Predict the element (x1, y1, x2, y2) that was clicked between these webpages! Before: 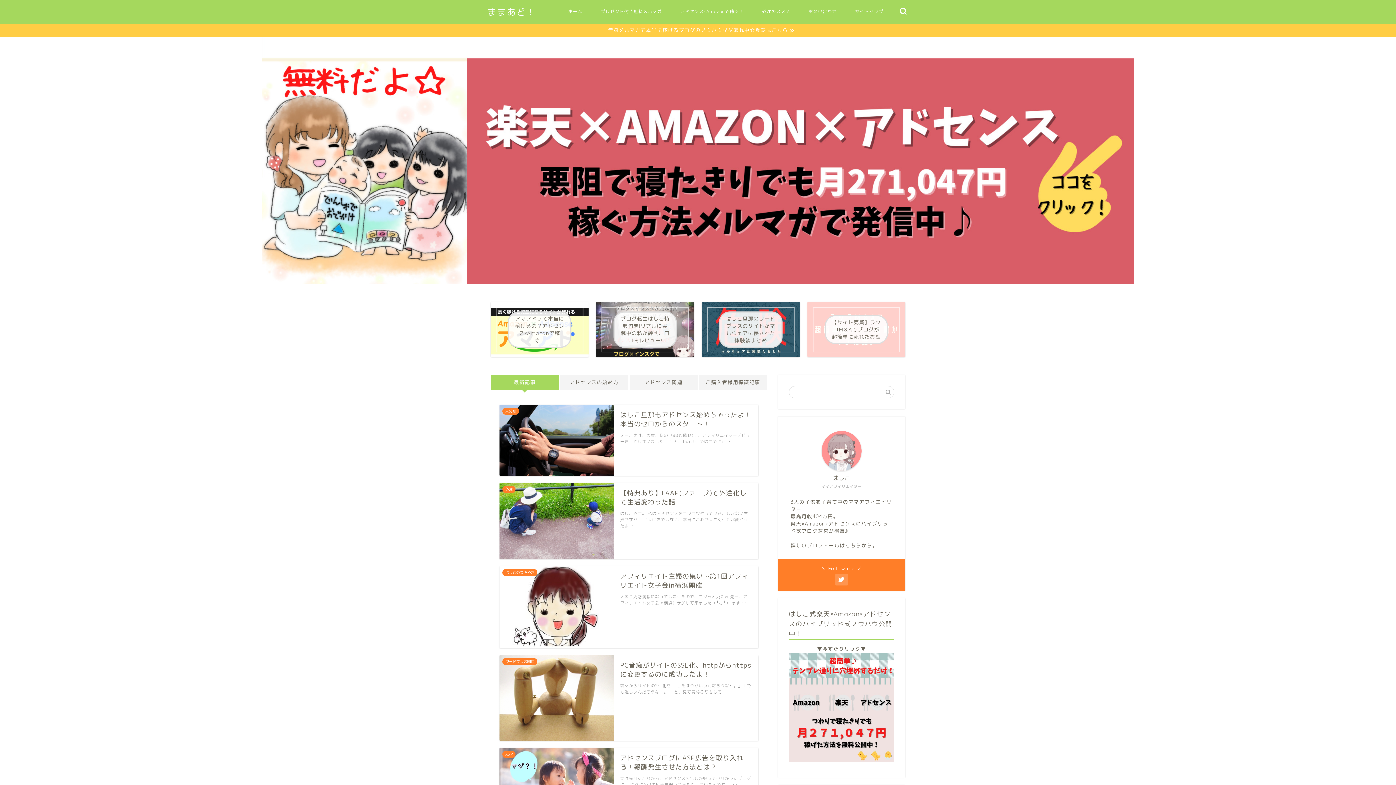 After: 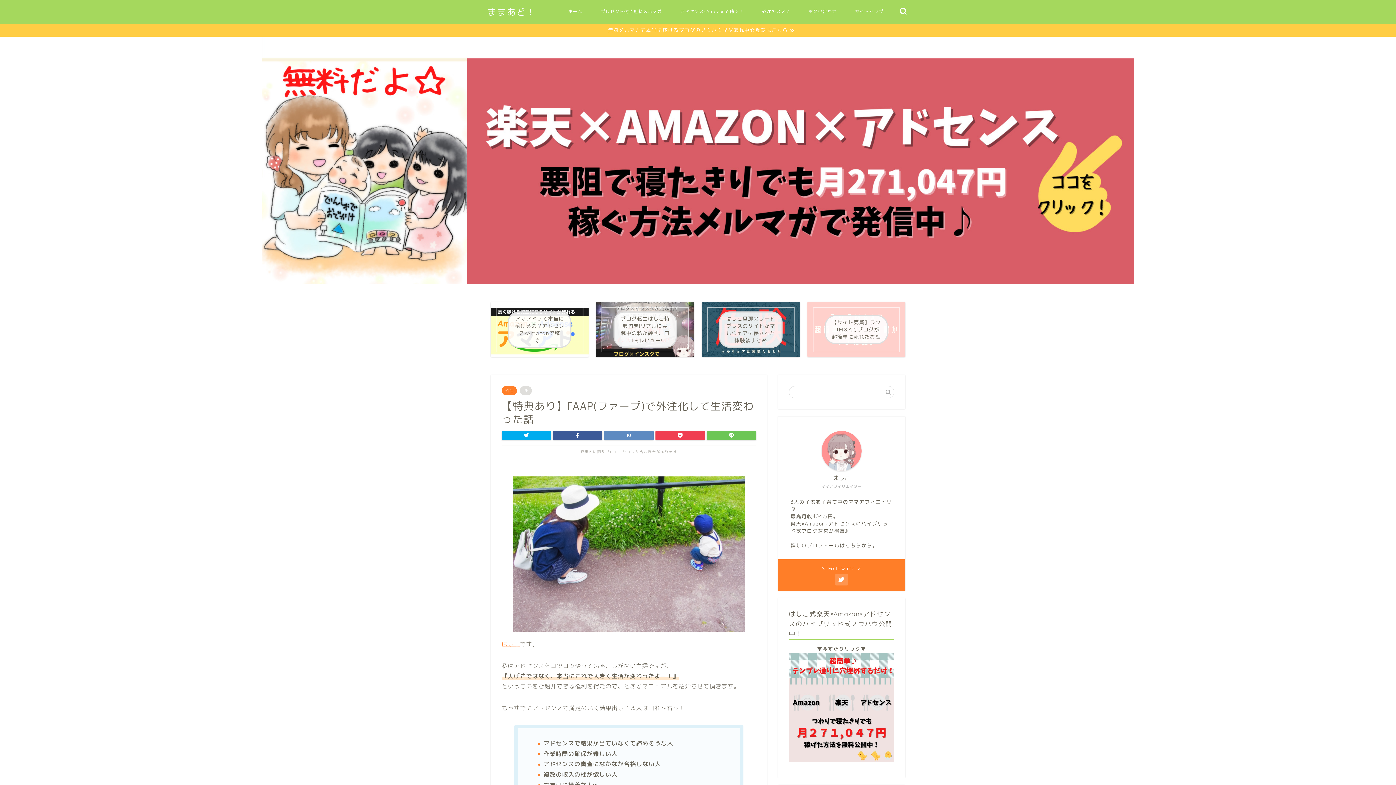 Action: label: 外注
【特典あり】FAAP(ファープ)で外注化して生活変わった話
はしこです。 私はアドセンスをコツコツやっている、しがない主婦ですが、 『大げさではなく、本当にこれで大きく生活が変わったよ … bbox: (499, 483, 758, 559)